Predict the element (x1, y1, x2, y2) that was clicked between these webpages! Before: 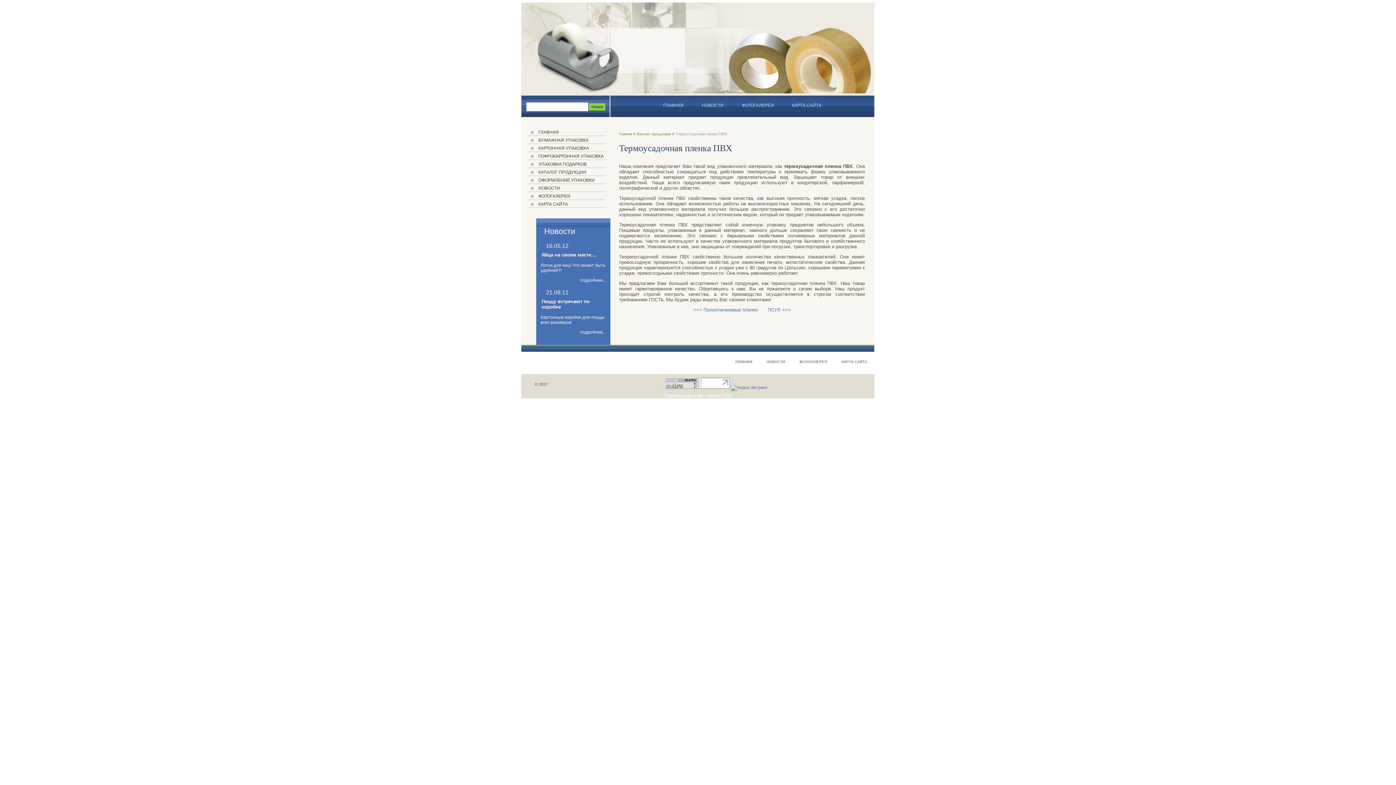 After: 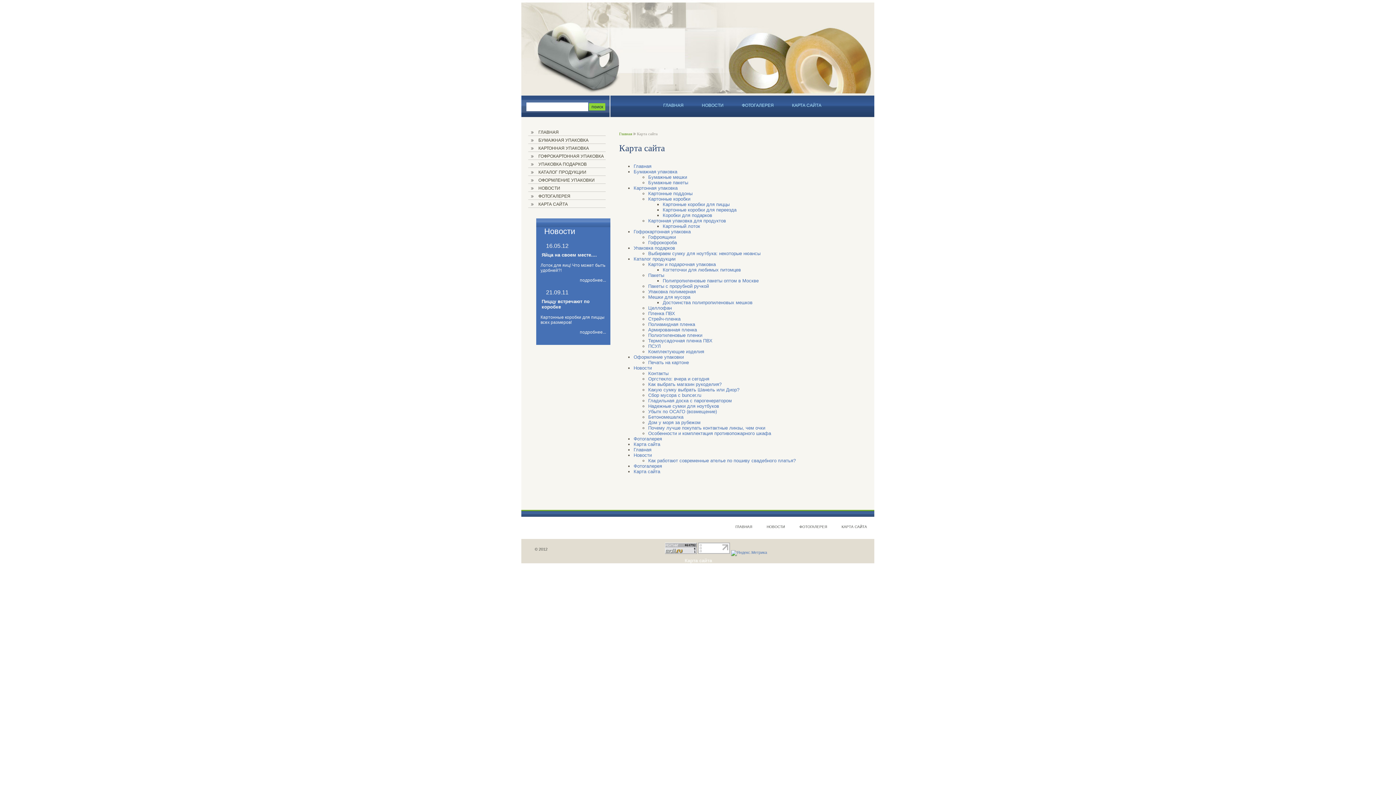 Action: bbox: (538, 201, 568, 206) label: КАРТА САЙТА